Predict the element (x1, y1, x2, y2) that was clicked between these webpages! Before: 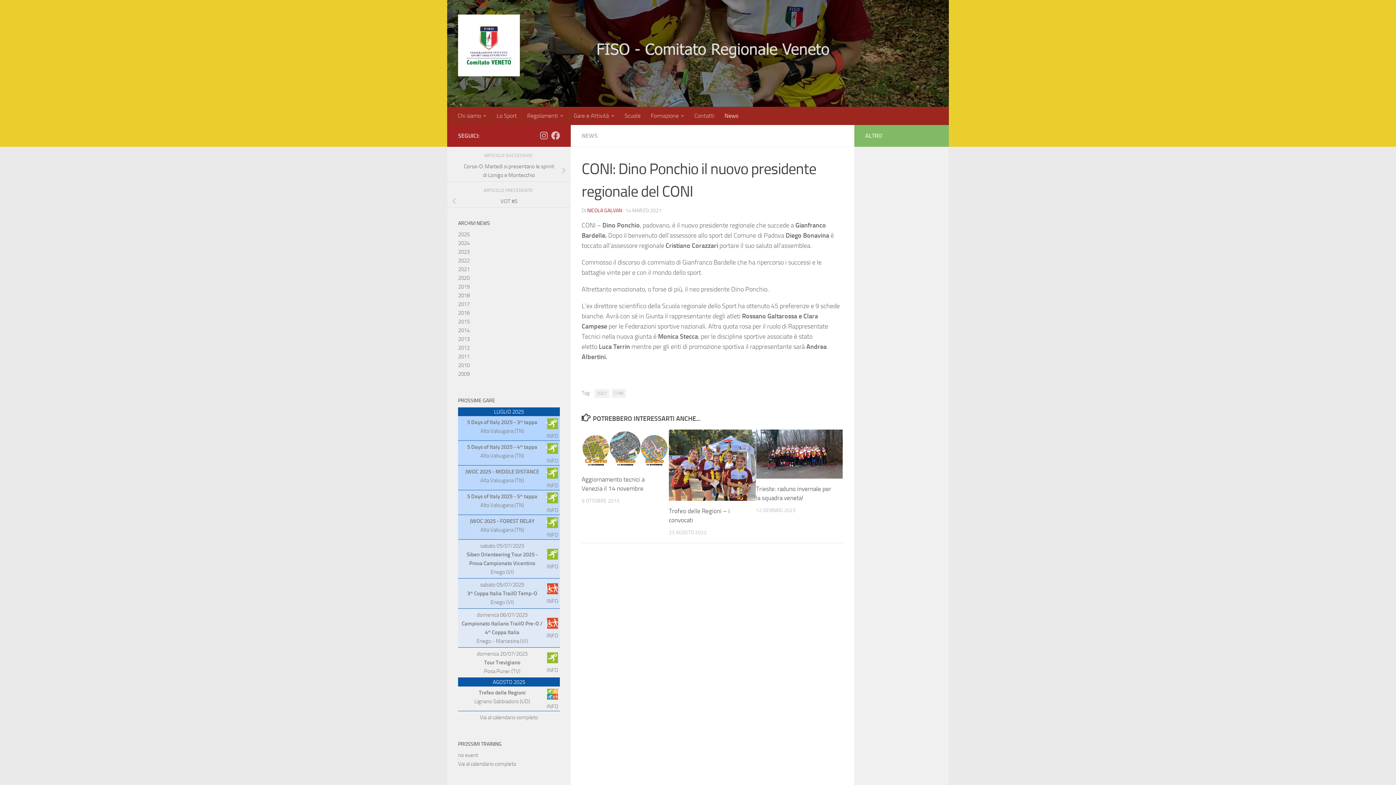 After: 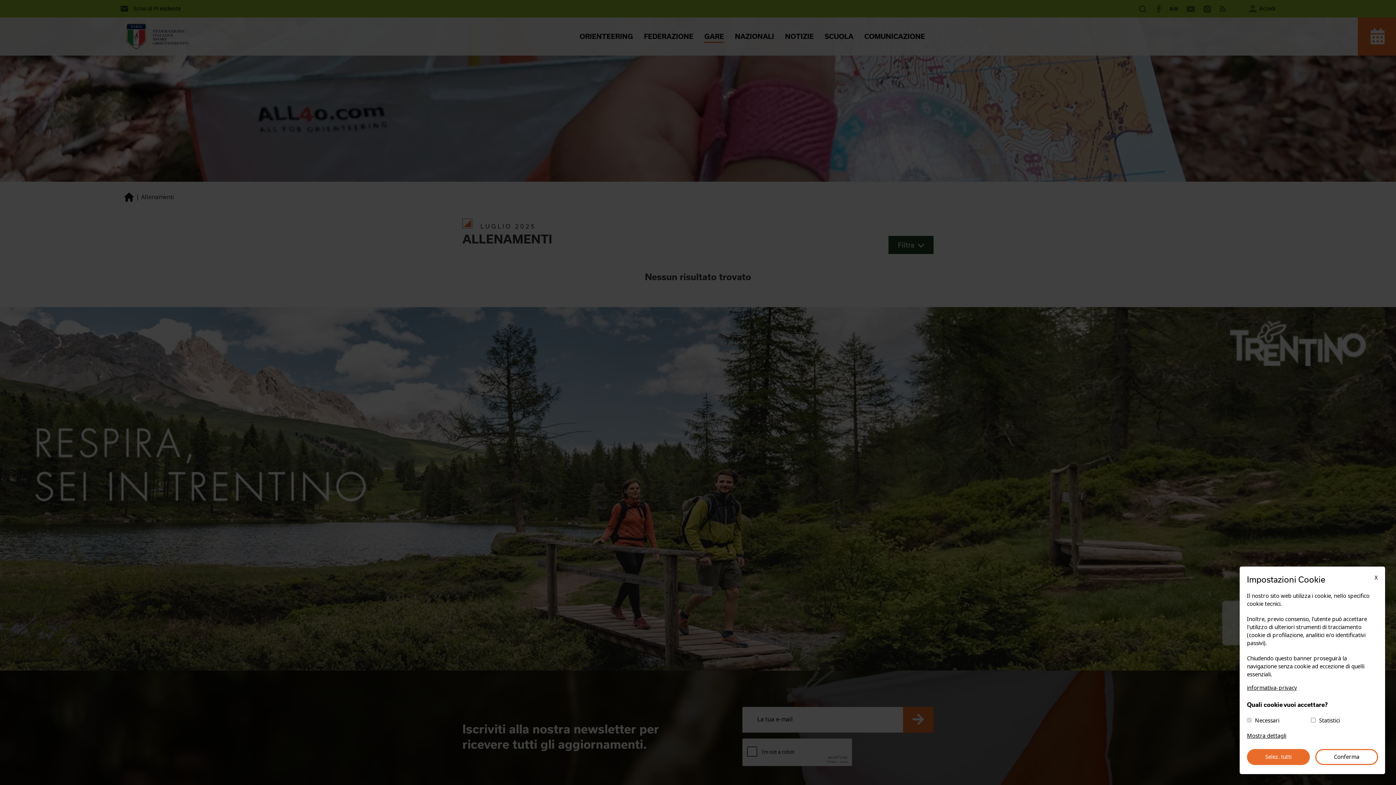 Action: label: Vai al calendario completo bbox: (458, 761, 516, 767)